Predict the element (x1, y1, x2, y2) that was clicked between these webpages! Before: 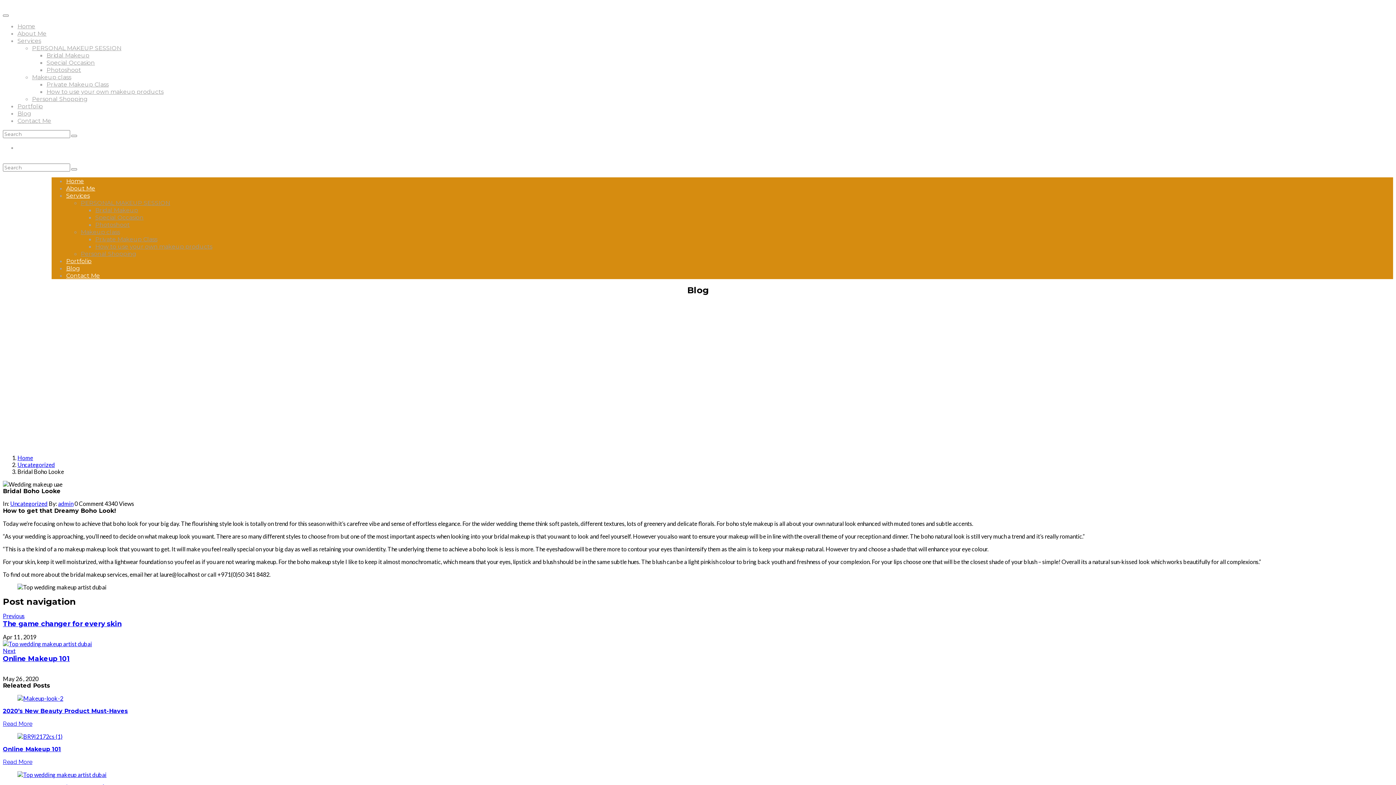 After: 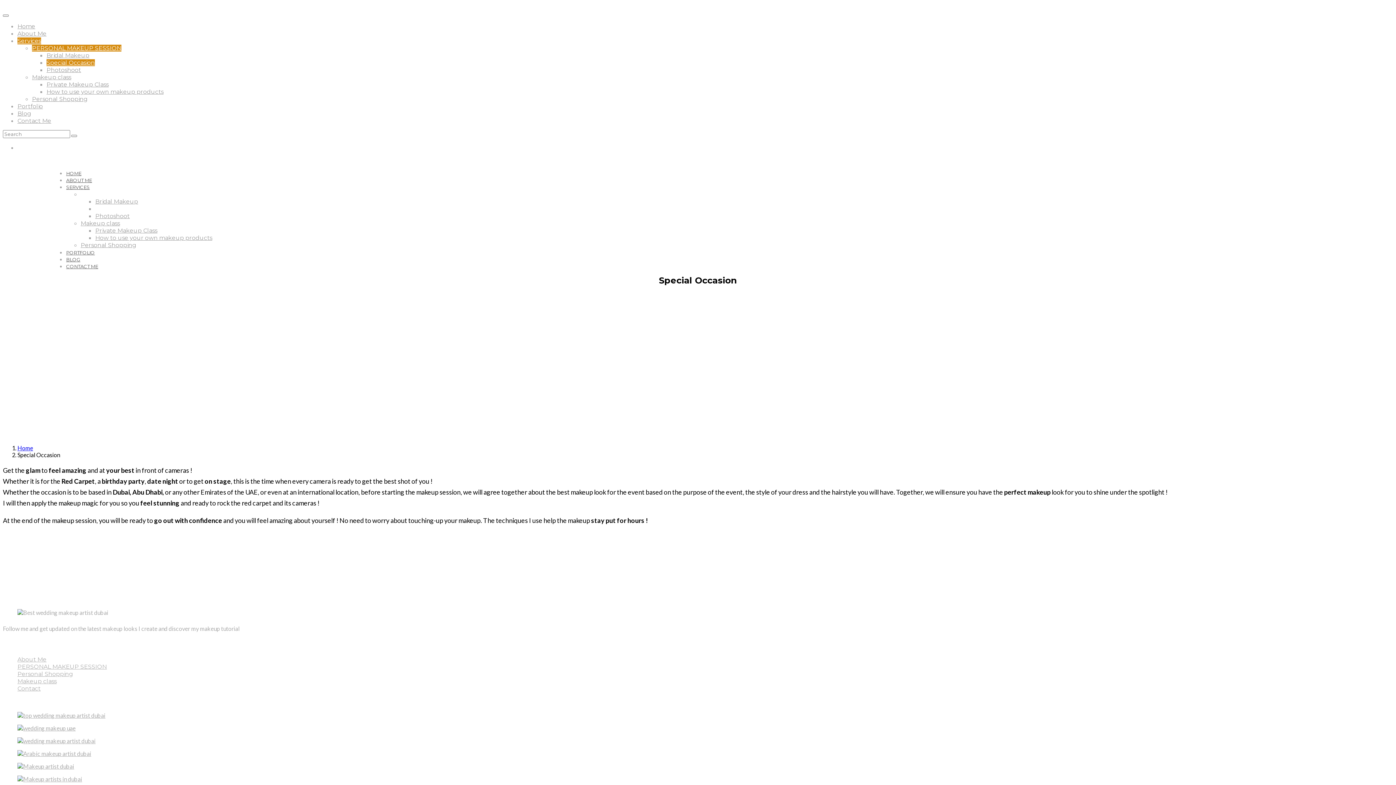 Action: label: Special Occasion bbox: (95, 214, 143, 221)